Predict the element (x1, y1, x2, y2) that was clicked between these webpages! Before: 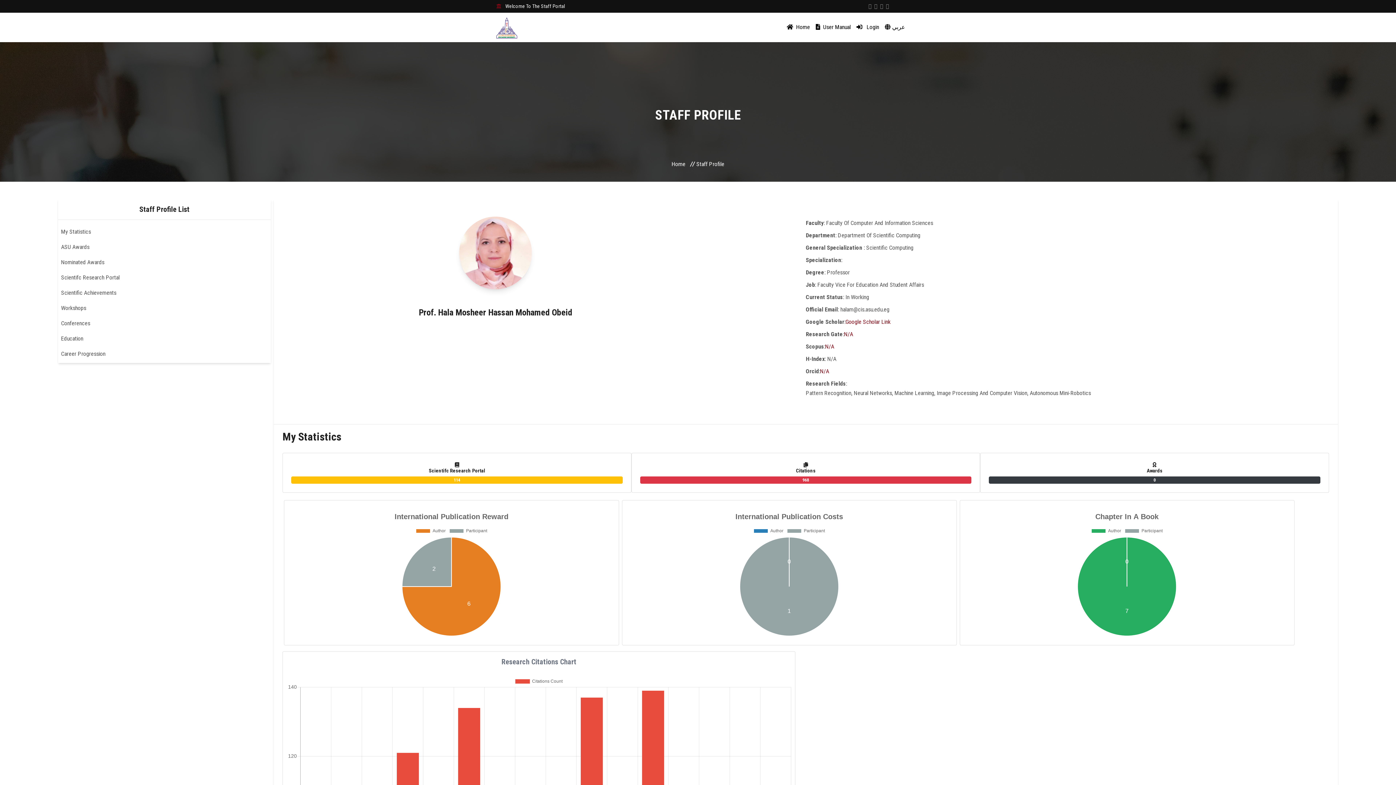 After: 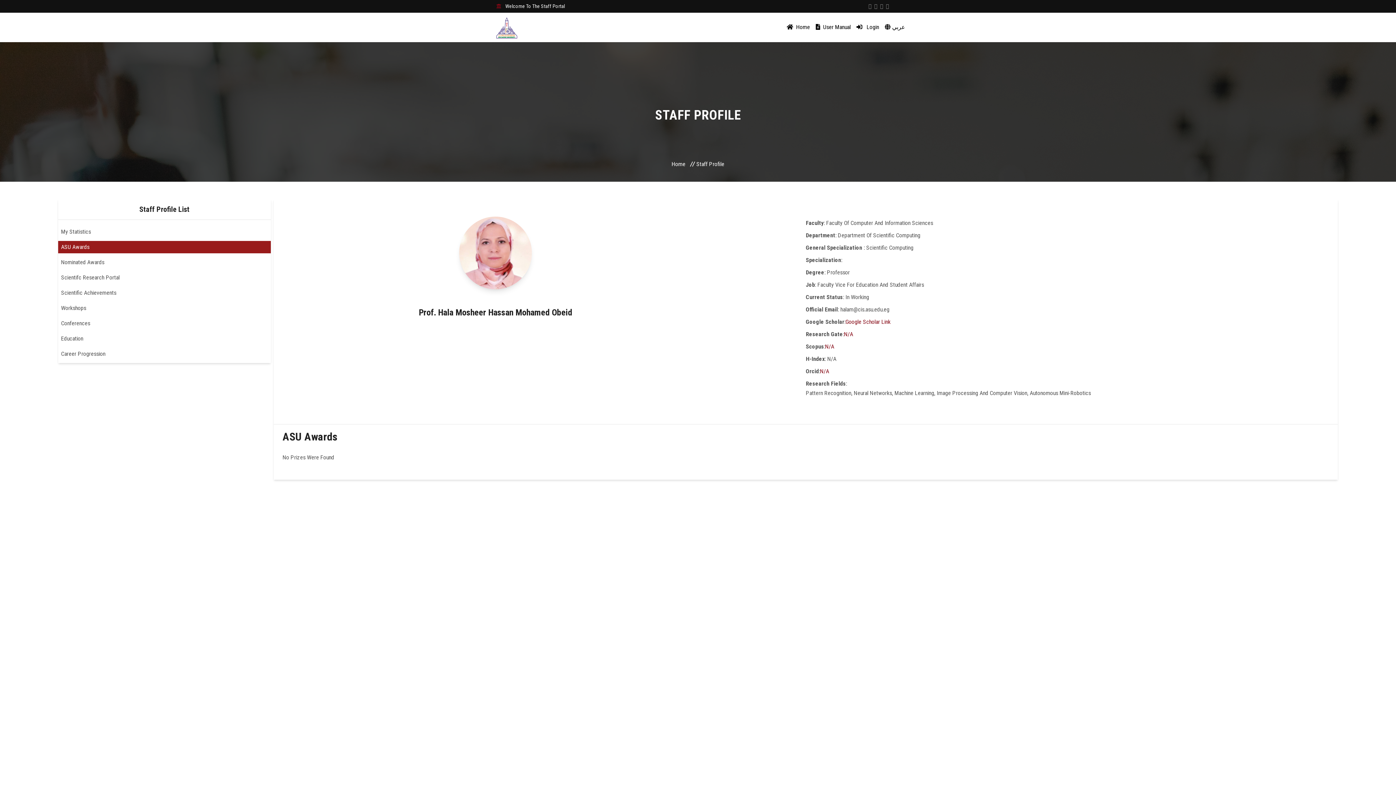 Action: label: ASU Awards bbox: (58, 240, 271, 253)